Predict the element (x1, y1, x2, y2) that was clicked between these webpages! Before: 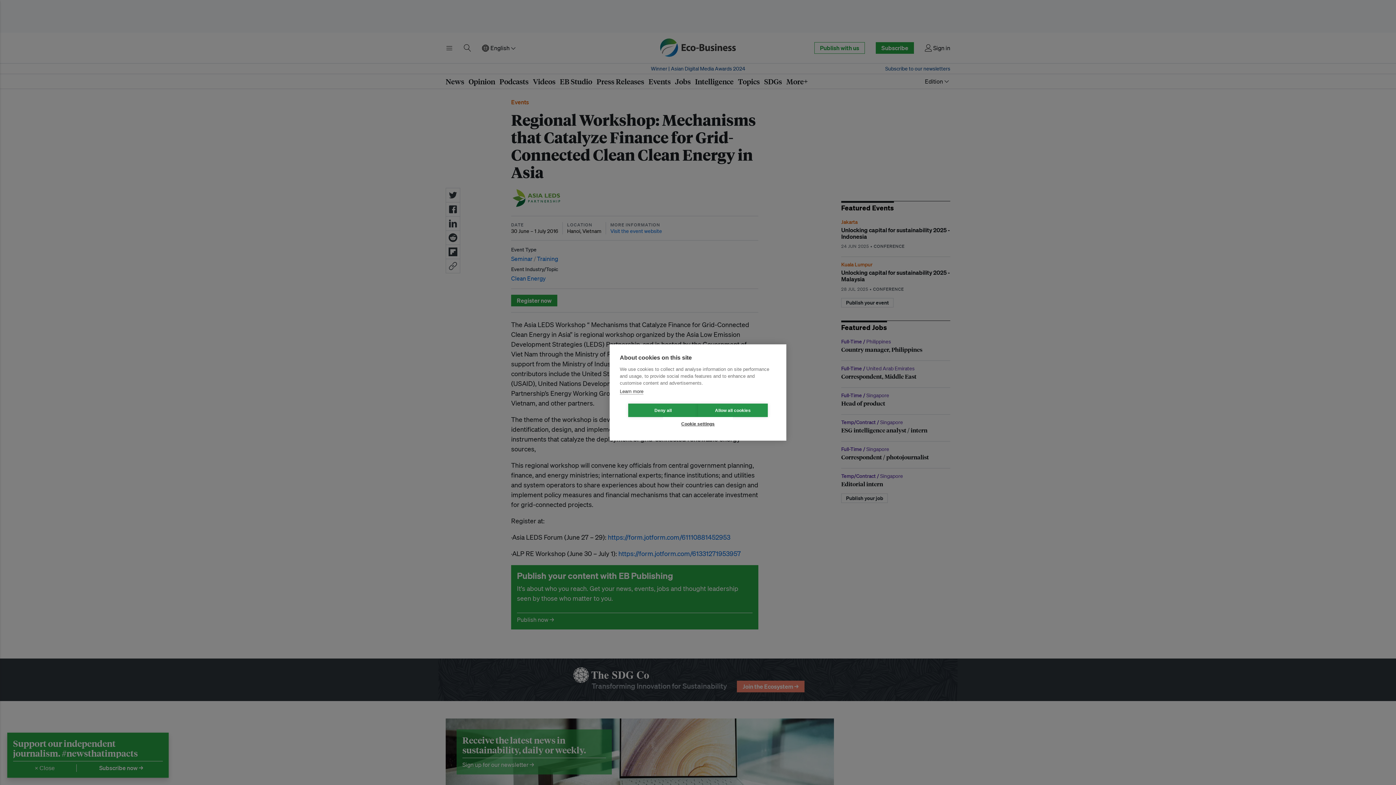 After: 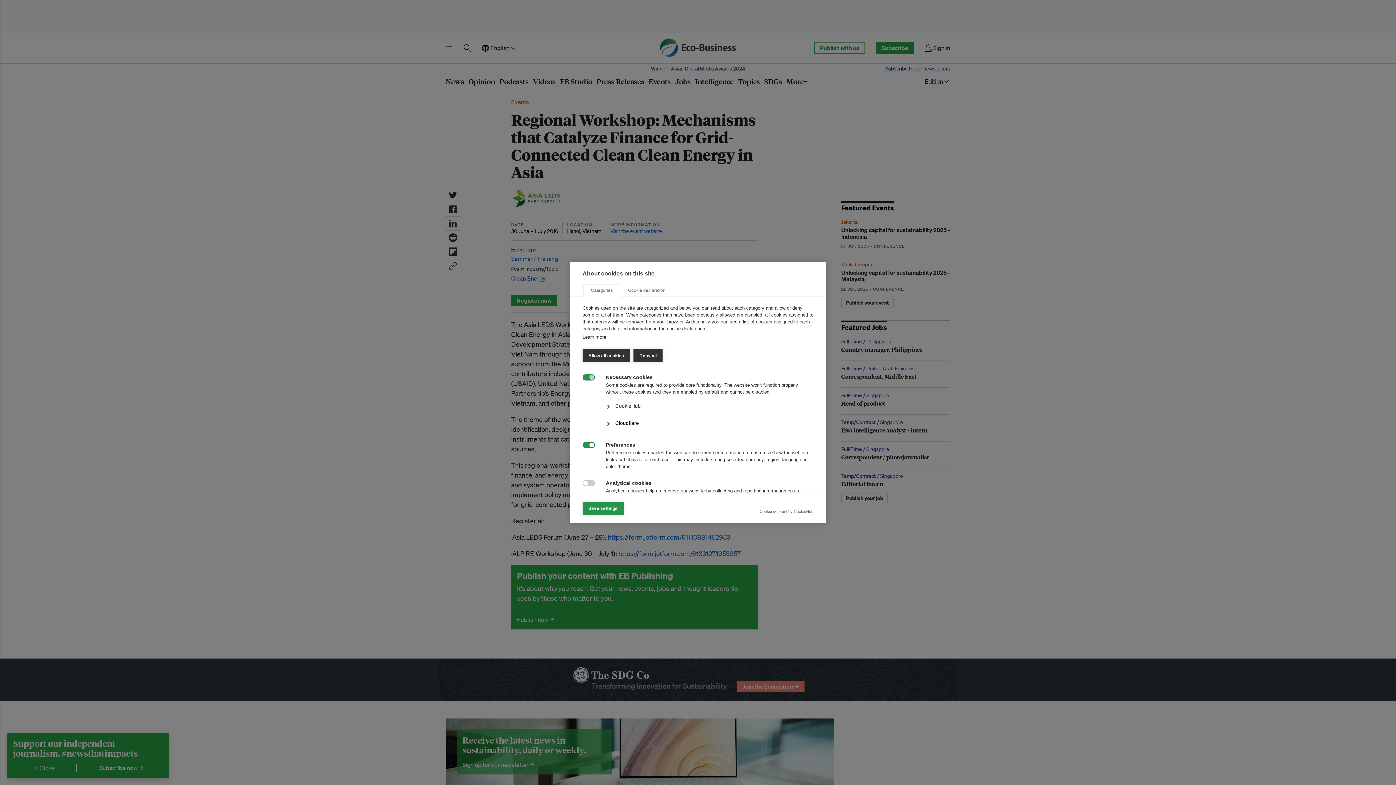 Action: label: Cookie settings bbox: (663, 417, 733, 430)